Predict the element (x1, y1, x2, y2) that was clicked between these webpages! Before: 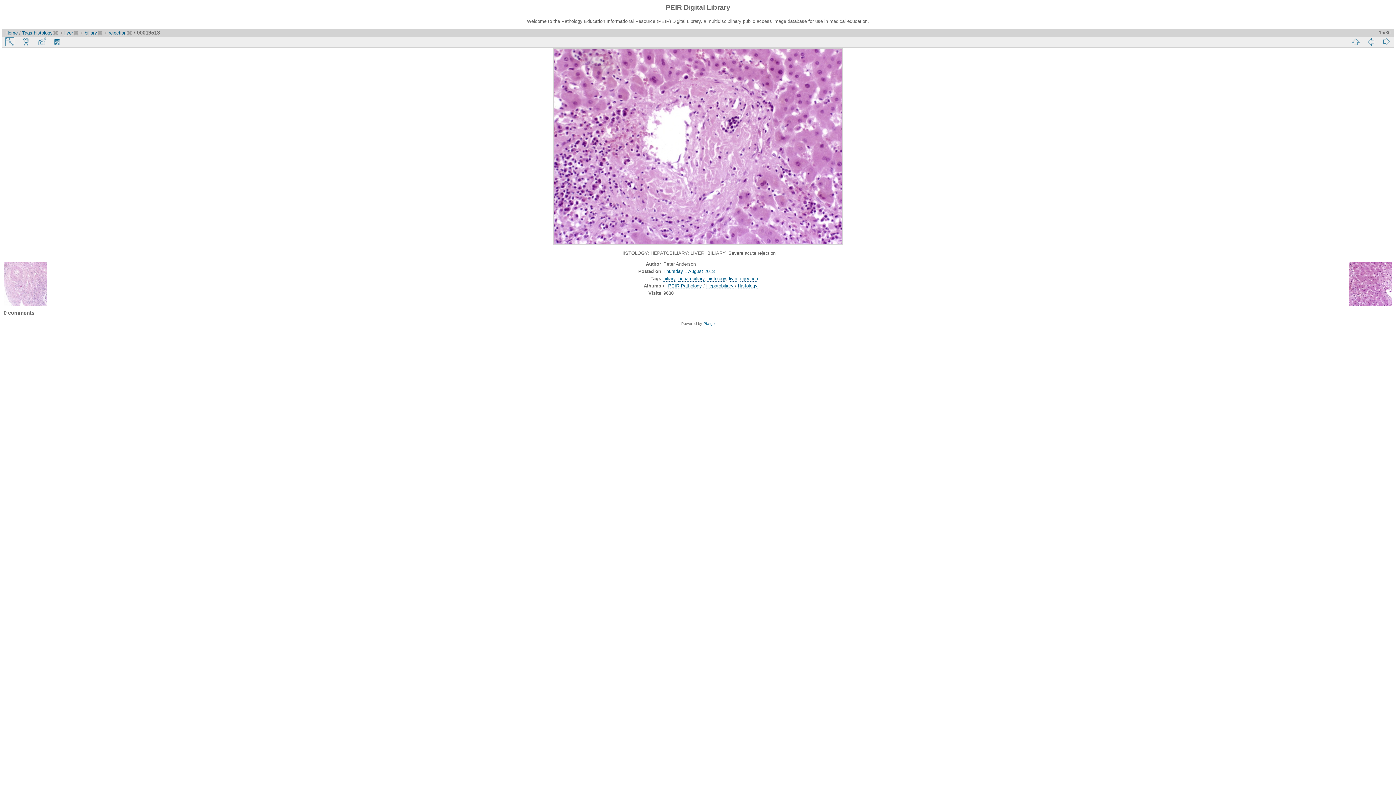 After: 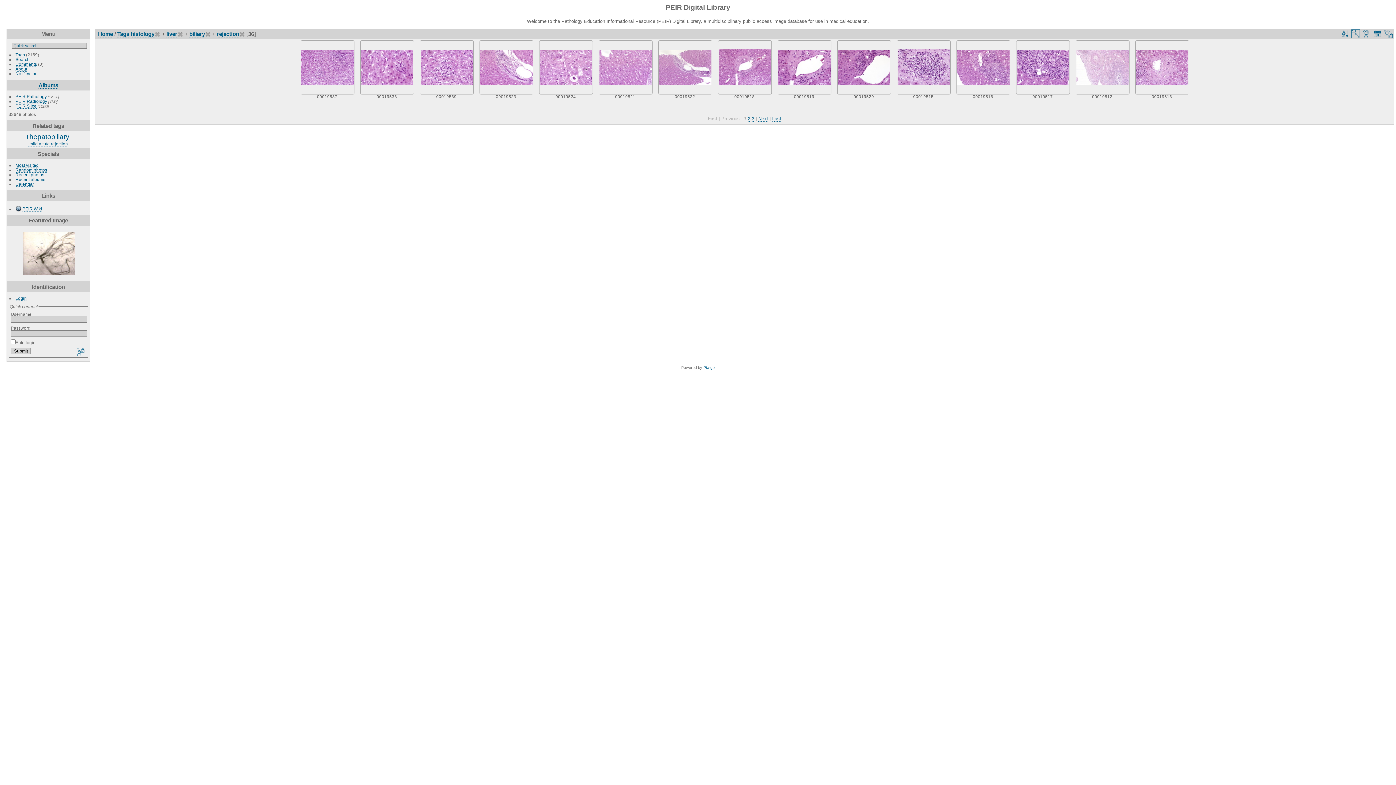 Action: bbox: (1348, 36, 1363, 46)